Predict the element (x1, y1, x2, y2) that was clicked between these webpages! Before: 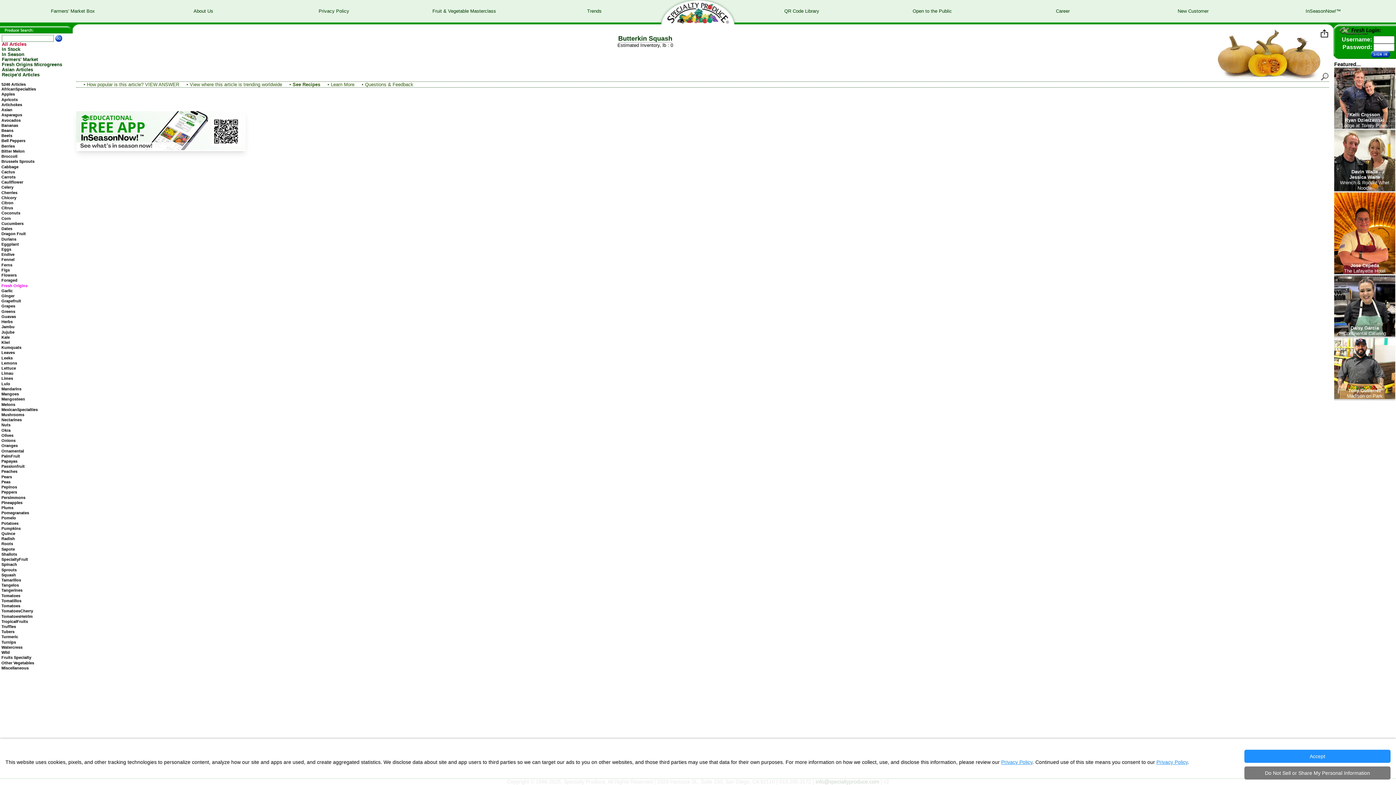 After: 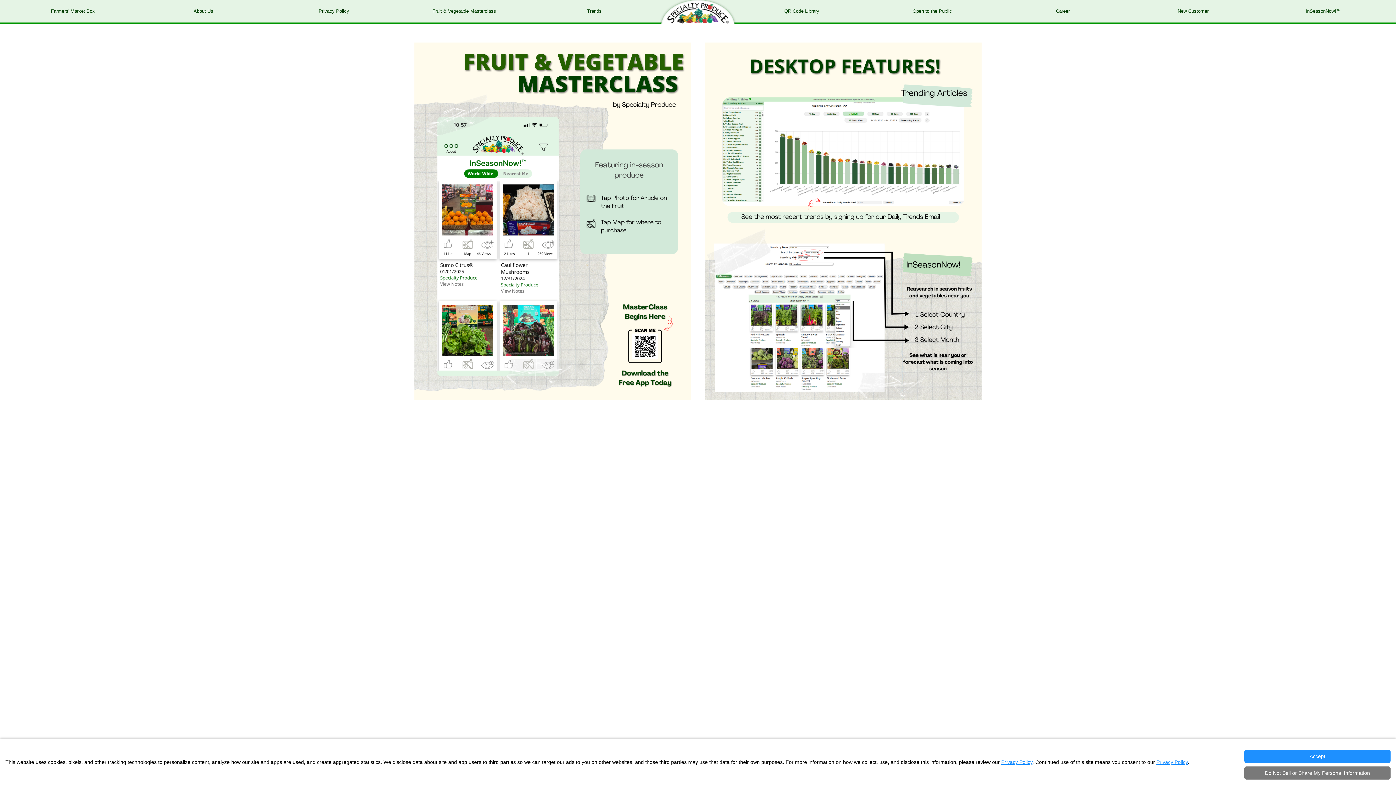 Action: bbox: (432, 8, 496, 13) label: Specialty Produce Apps